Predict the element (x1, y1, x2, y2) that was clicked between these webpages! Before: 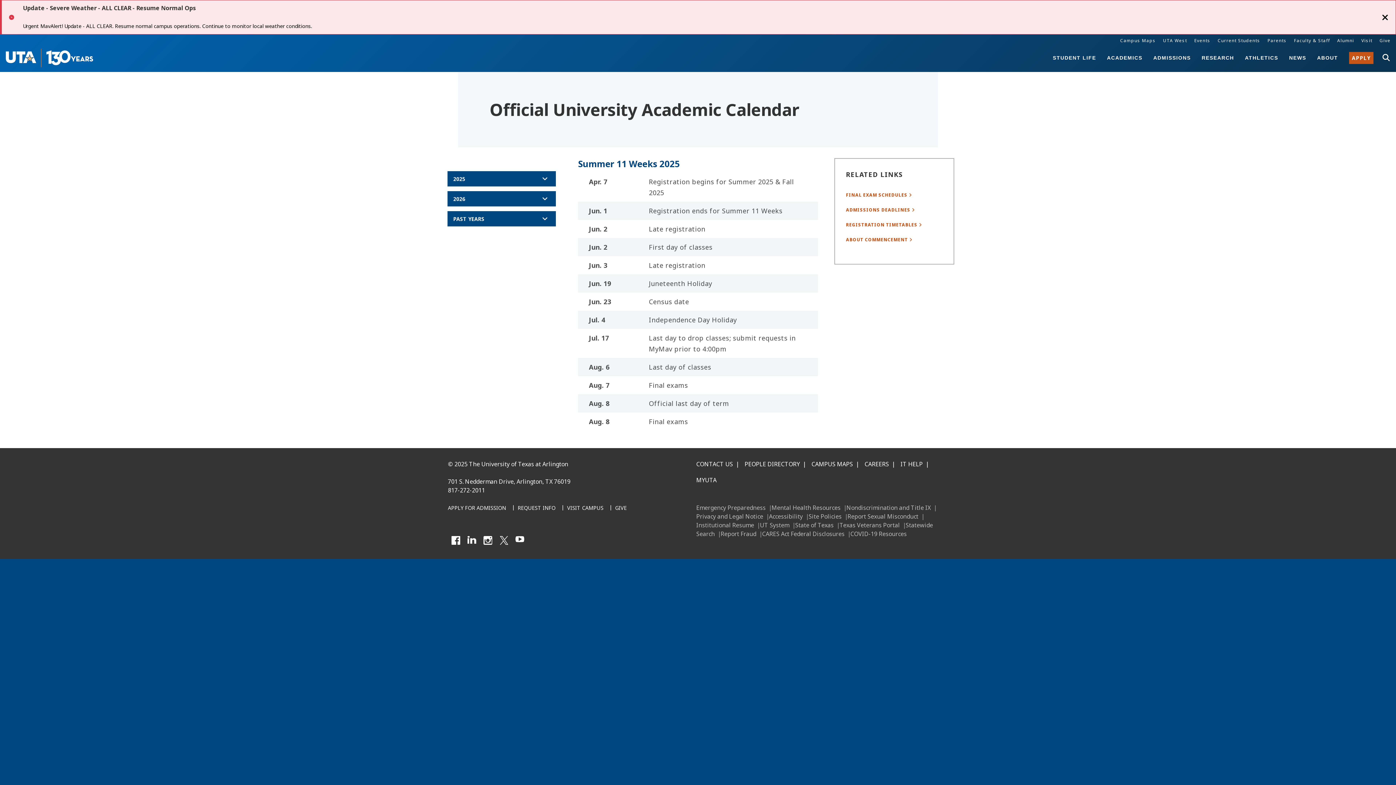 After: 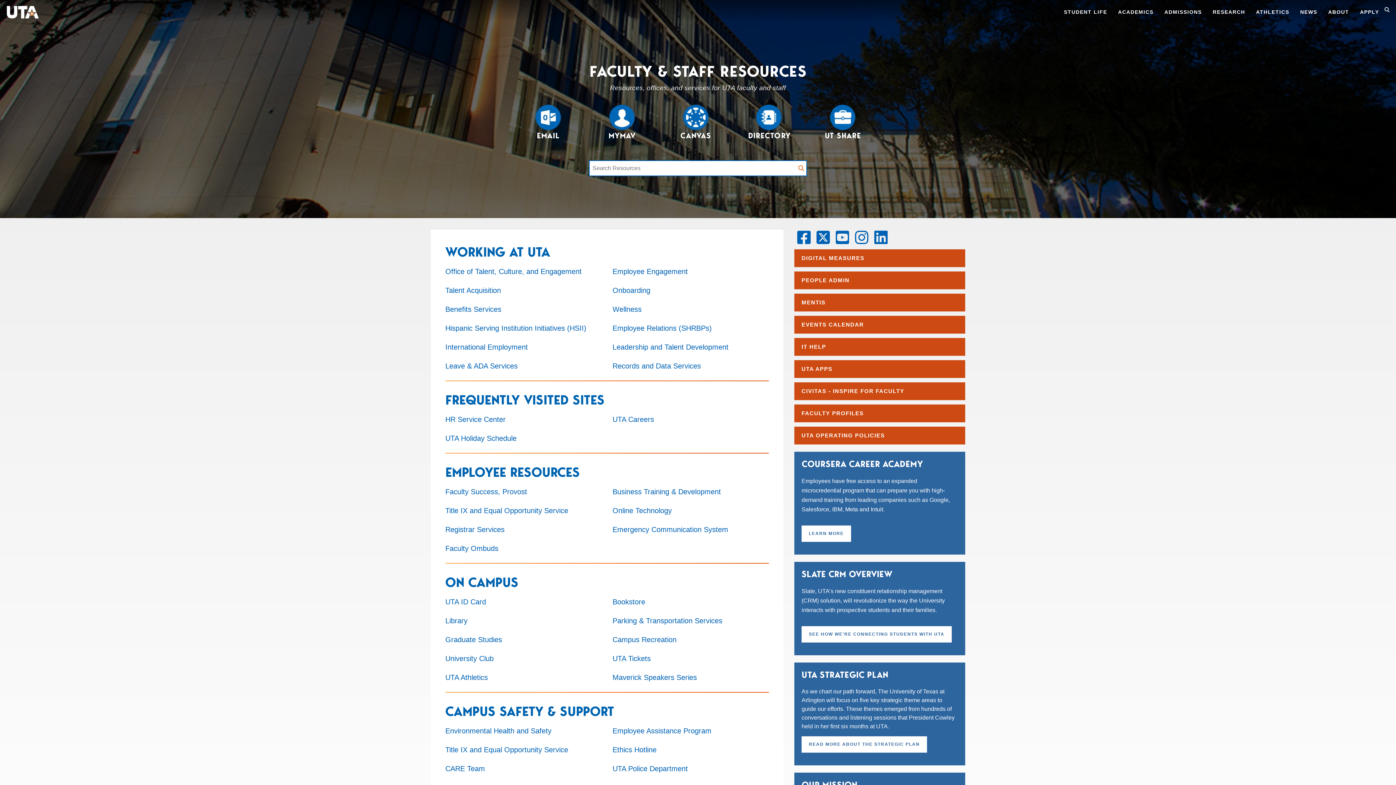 Action: label: Faculty & Staff bbox: (1294, 33, 1330, 47)